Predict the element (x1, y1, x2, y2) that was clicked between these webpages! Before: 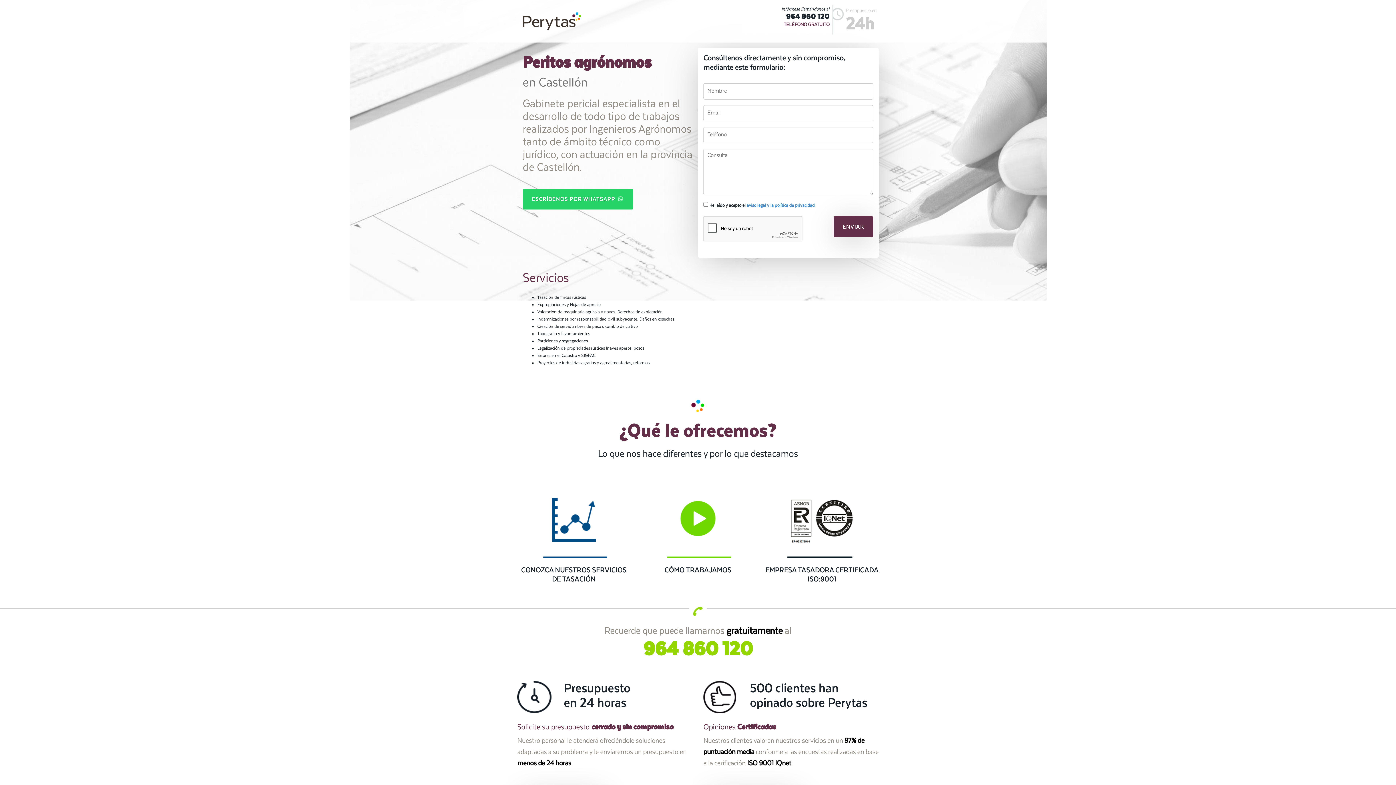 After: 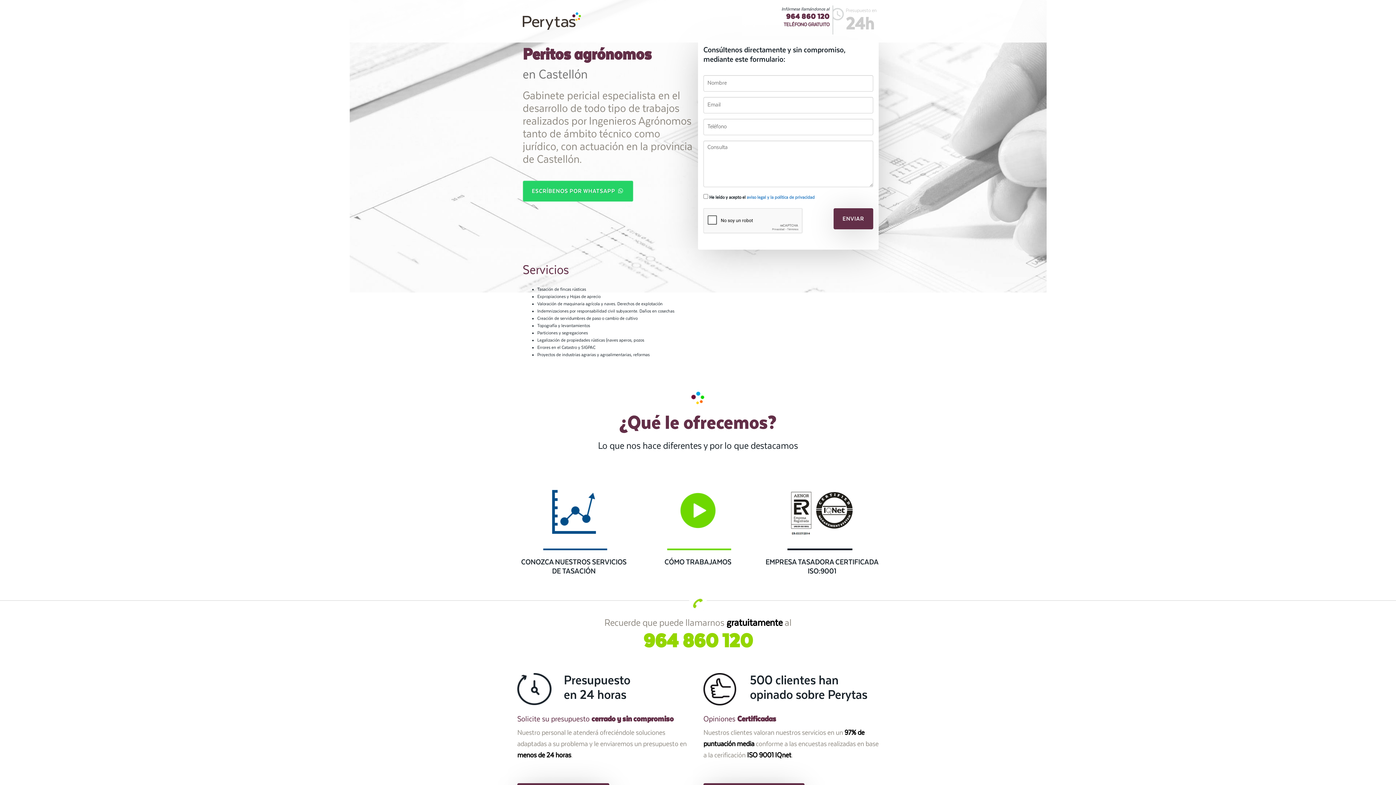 Action: label: 964 860 120 bbox: (703, 12, 878, 20)